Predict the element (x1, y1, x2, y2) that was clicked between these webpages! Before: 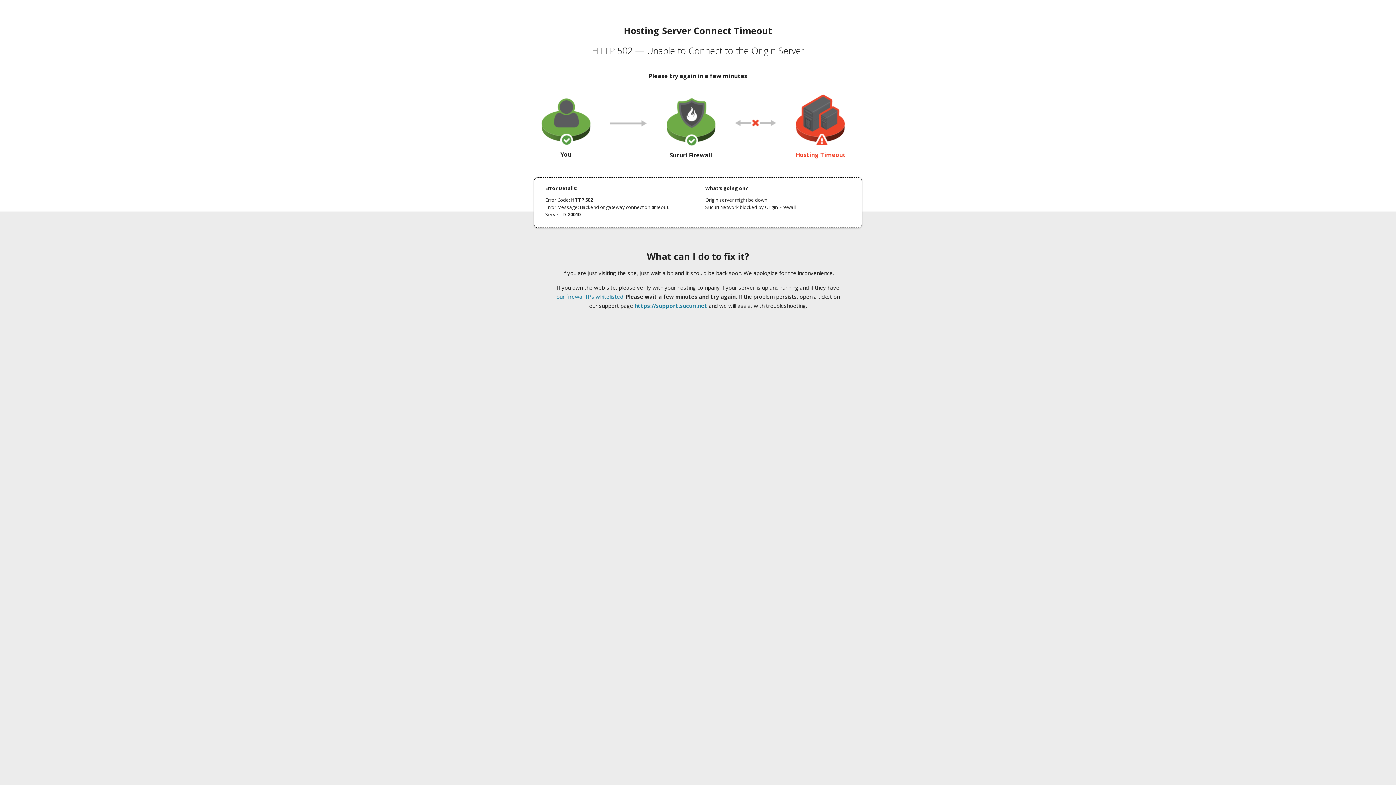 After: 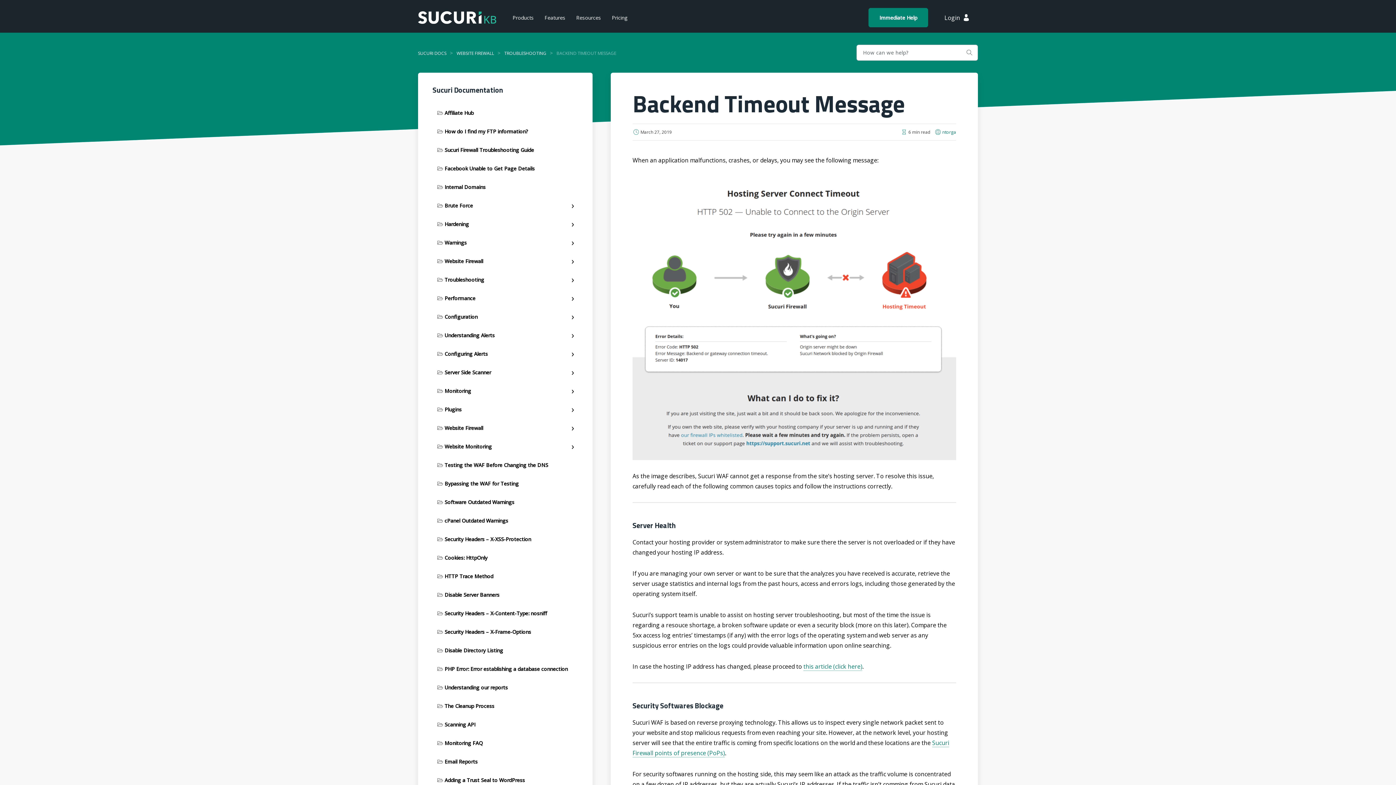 Action: bbox: (556, 293, 623, 300) label: our firewall IPs whitelisted